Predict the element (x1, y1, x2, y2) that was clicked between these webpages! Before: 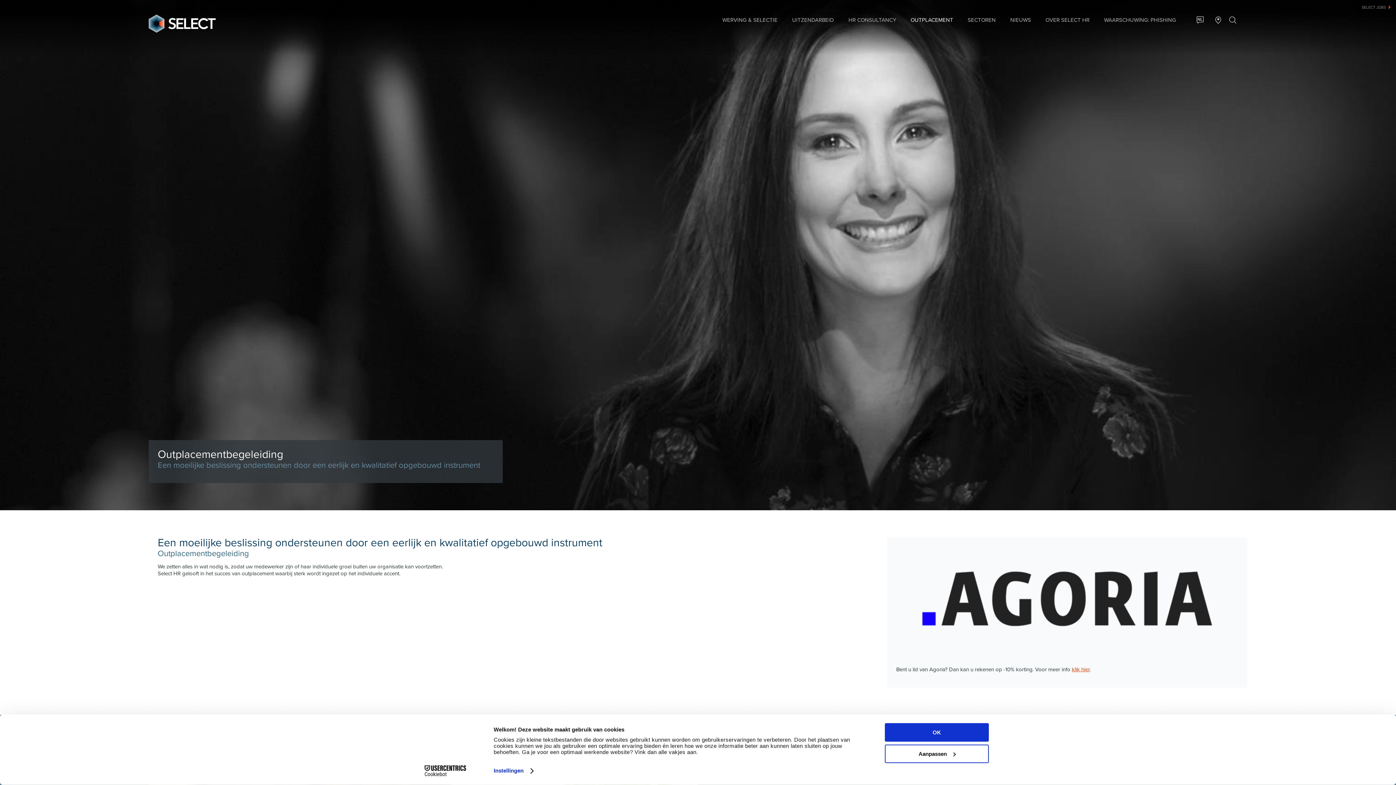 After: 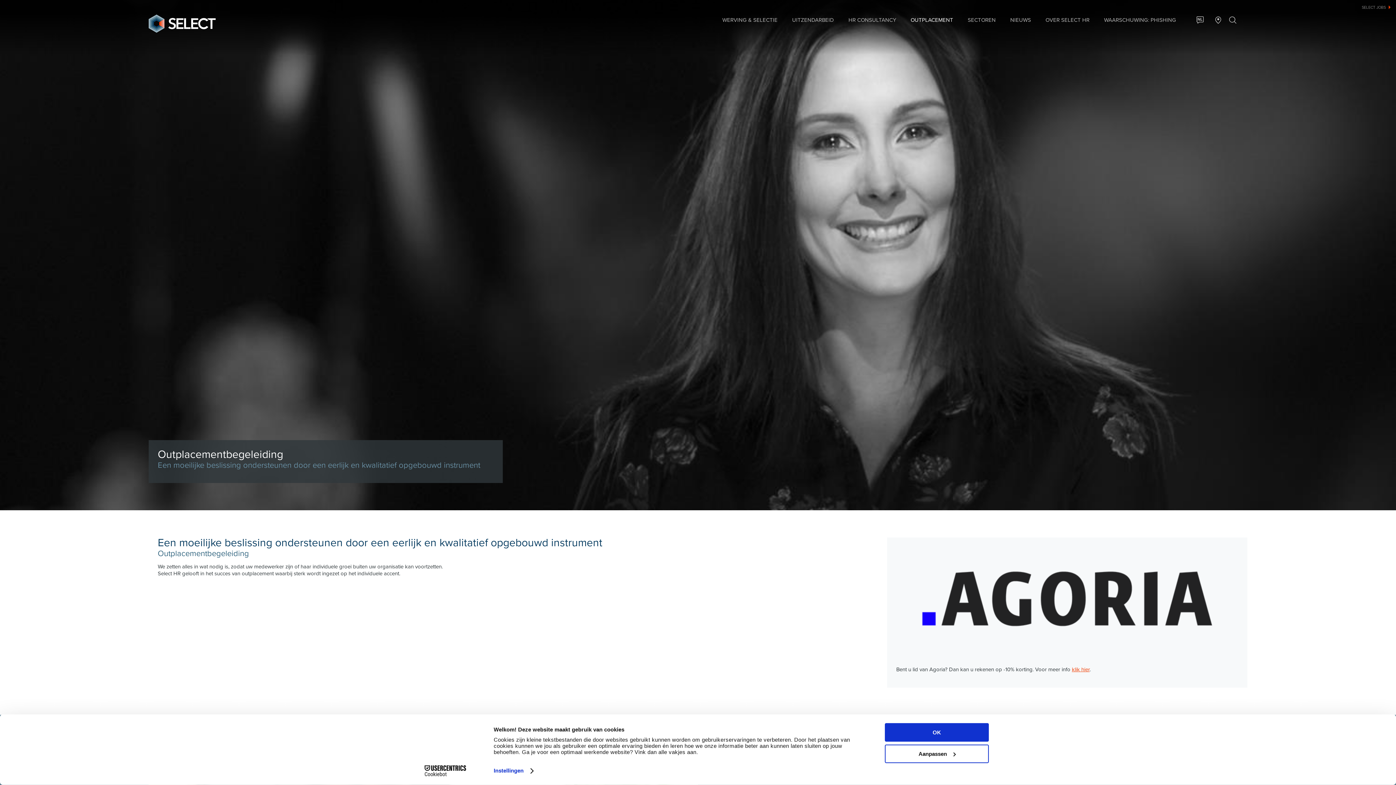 Action: label: Cookiebot - opens in a new window bbox: (413, 765, 477, 776)